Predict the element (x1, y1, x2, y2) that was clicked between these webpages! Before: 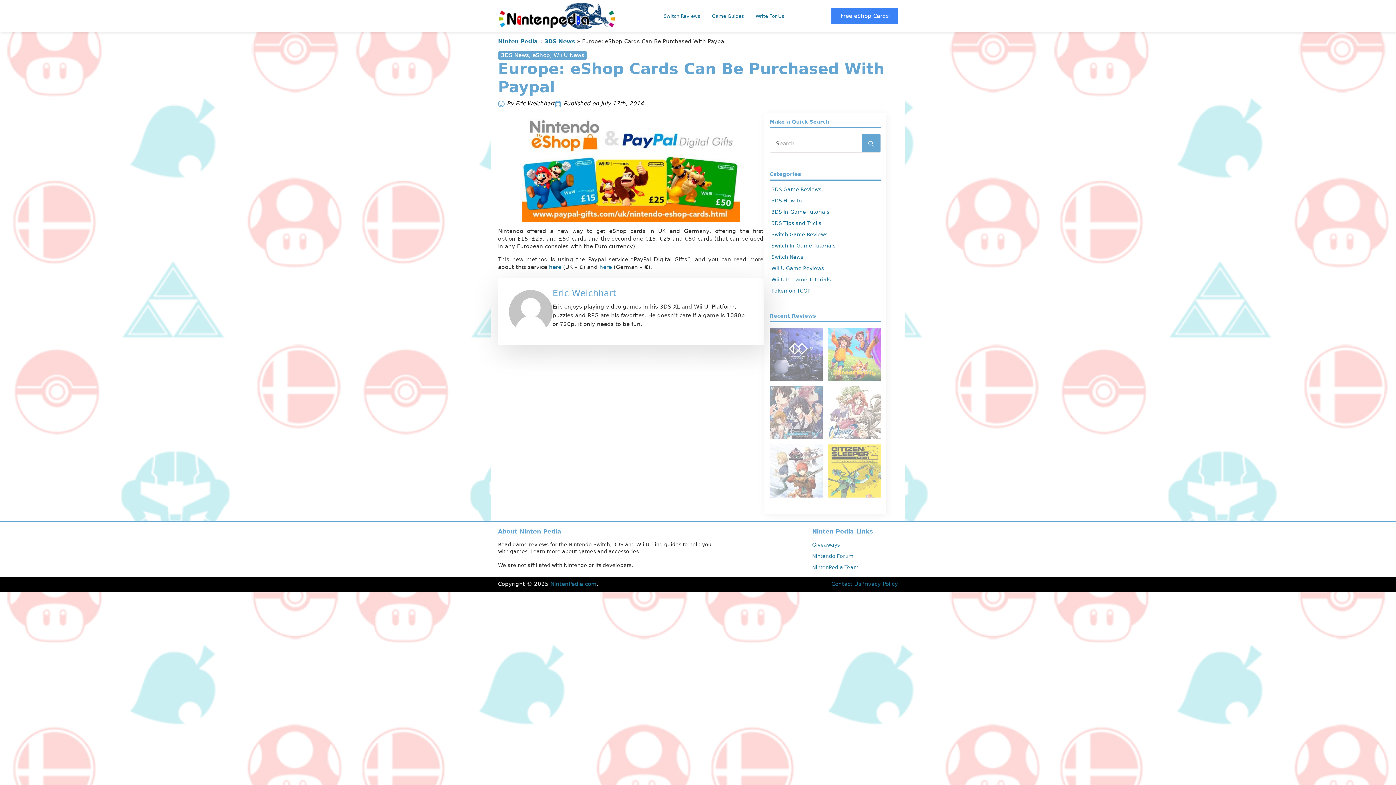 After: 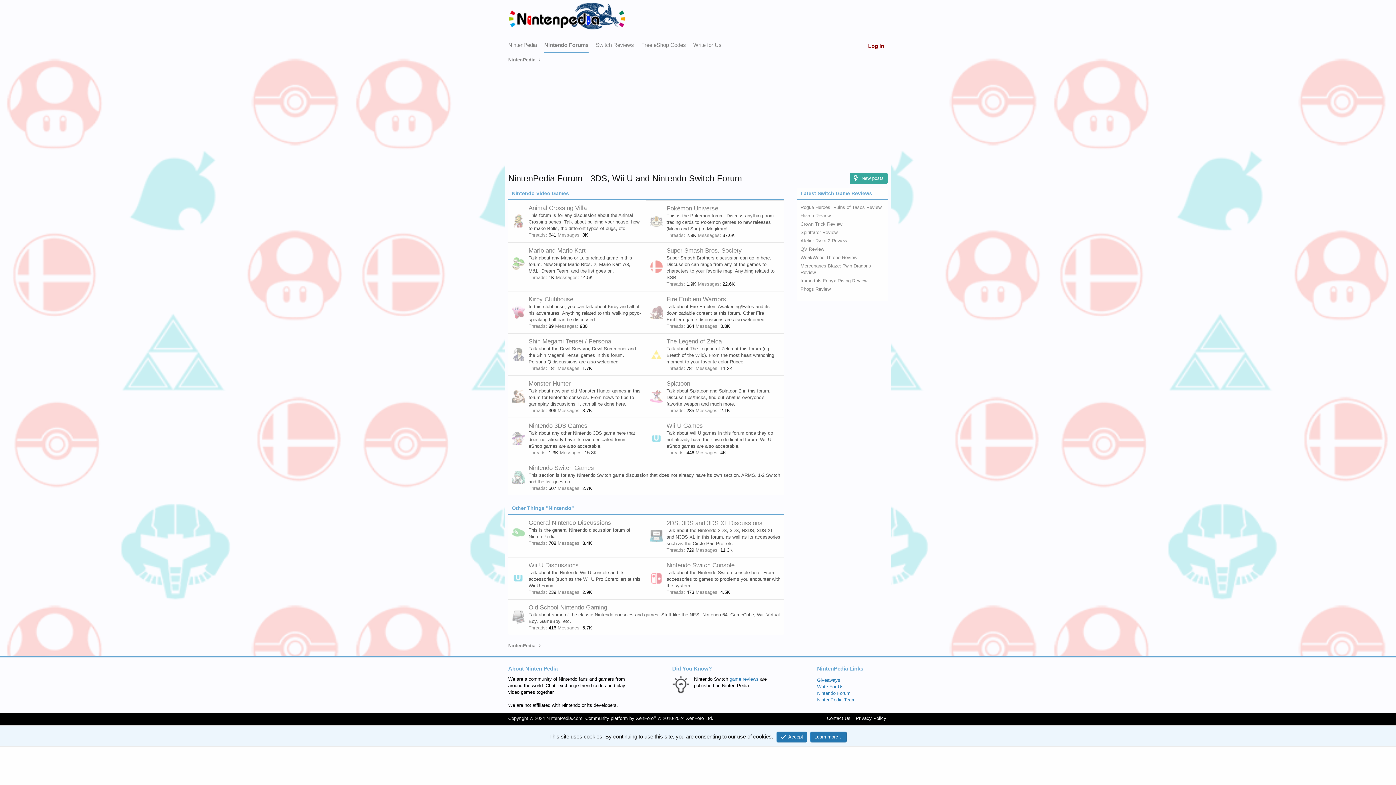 Action: label: Nintendo Forum bbox: (812, 553, 853, 559)